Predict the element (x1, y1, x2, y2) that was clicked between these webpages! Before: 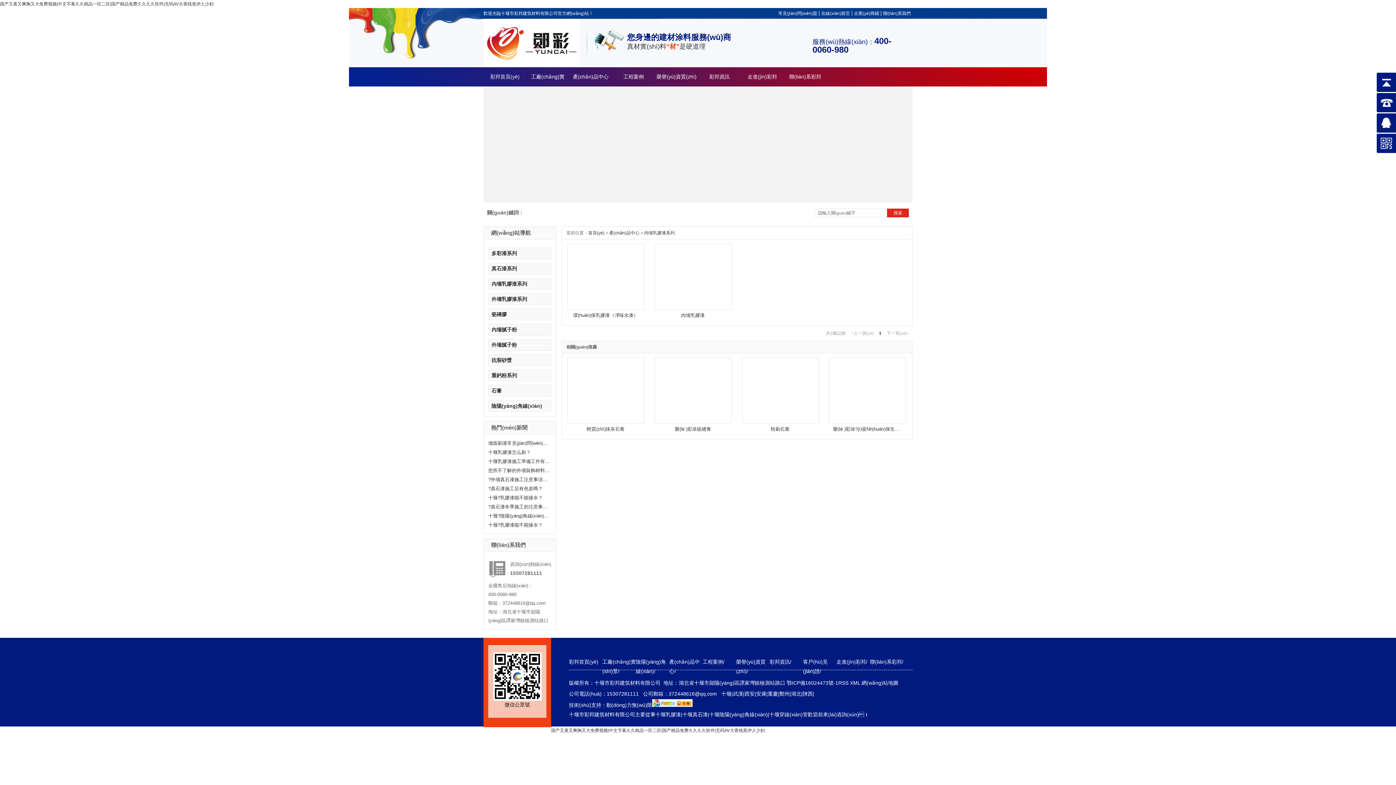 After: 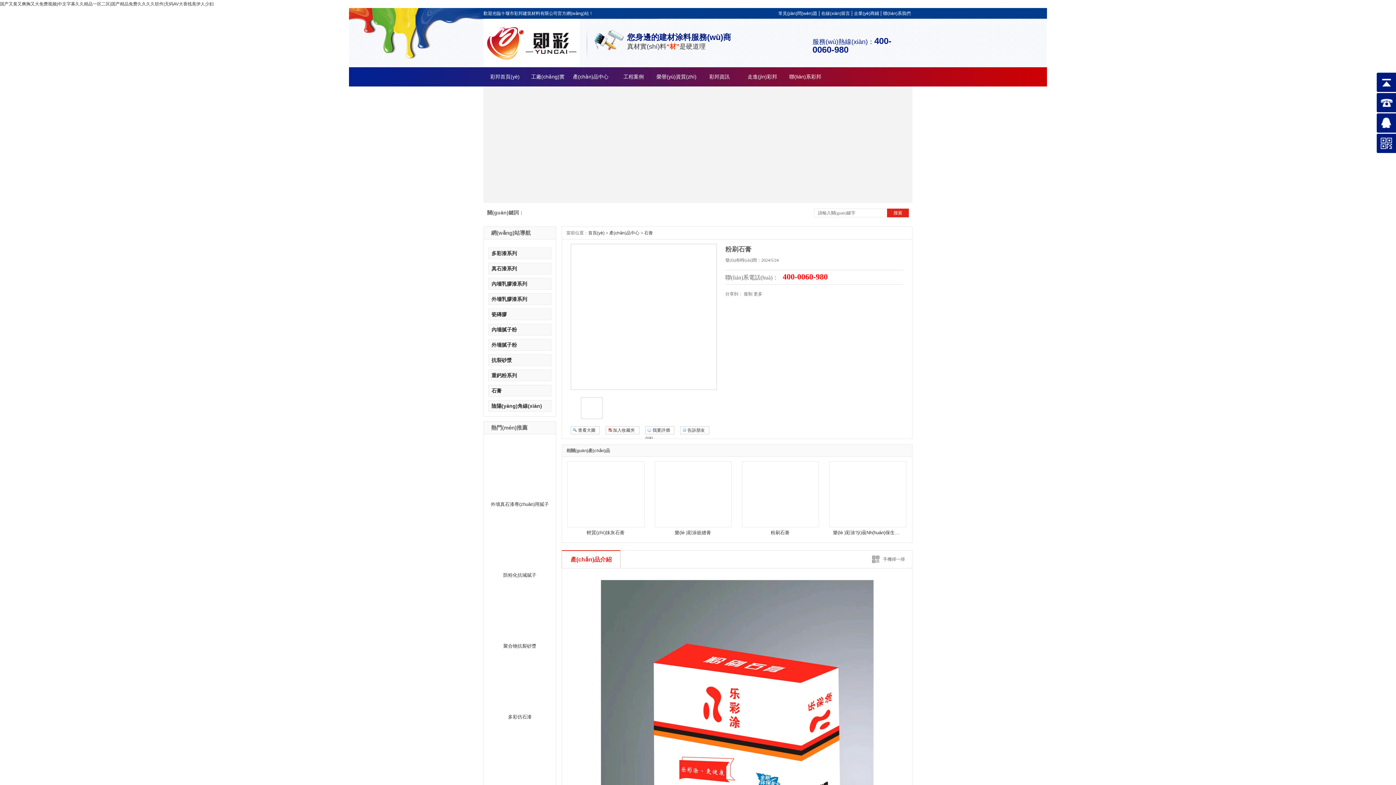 Action: bbox: (742, 418, 818, 424)